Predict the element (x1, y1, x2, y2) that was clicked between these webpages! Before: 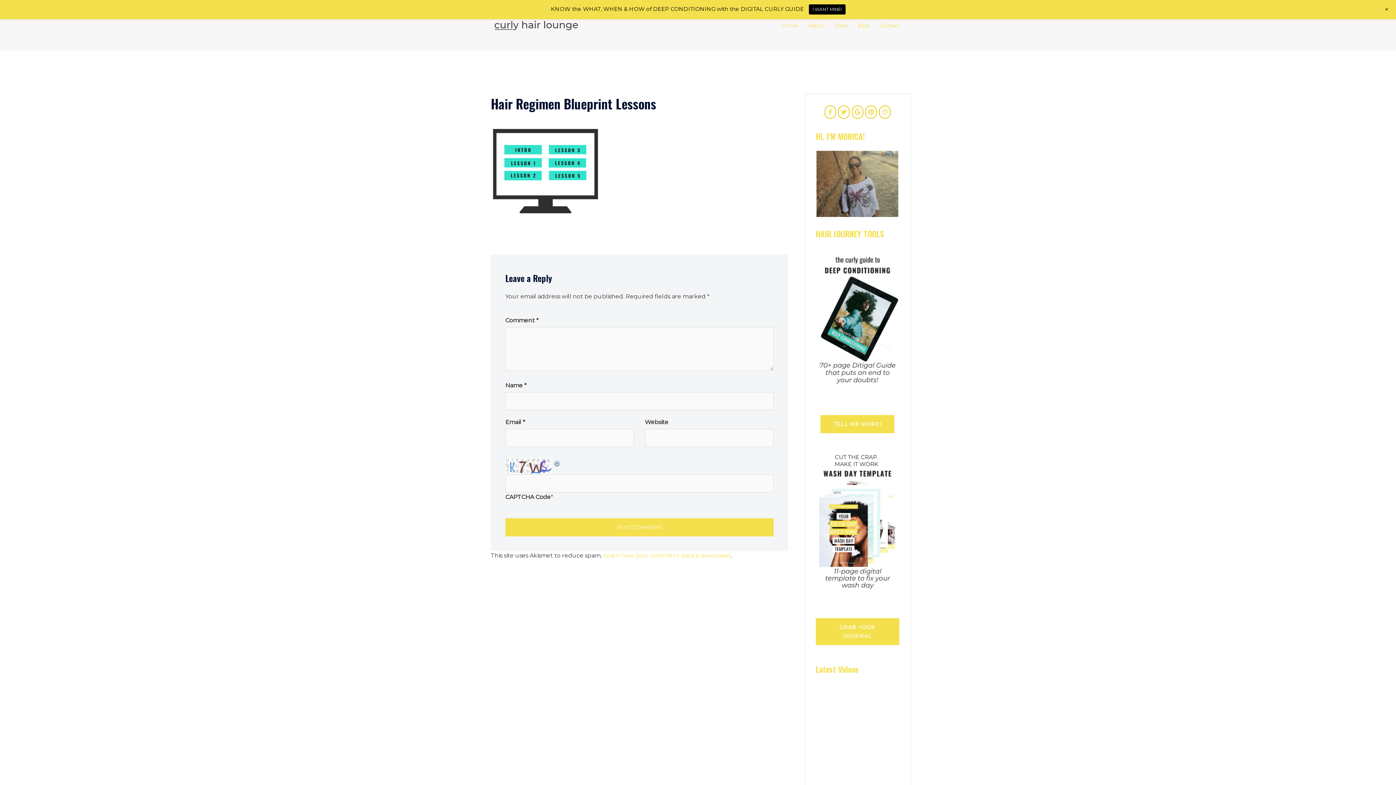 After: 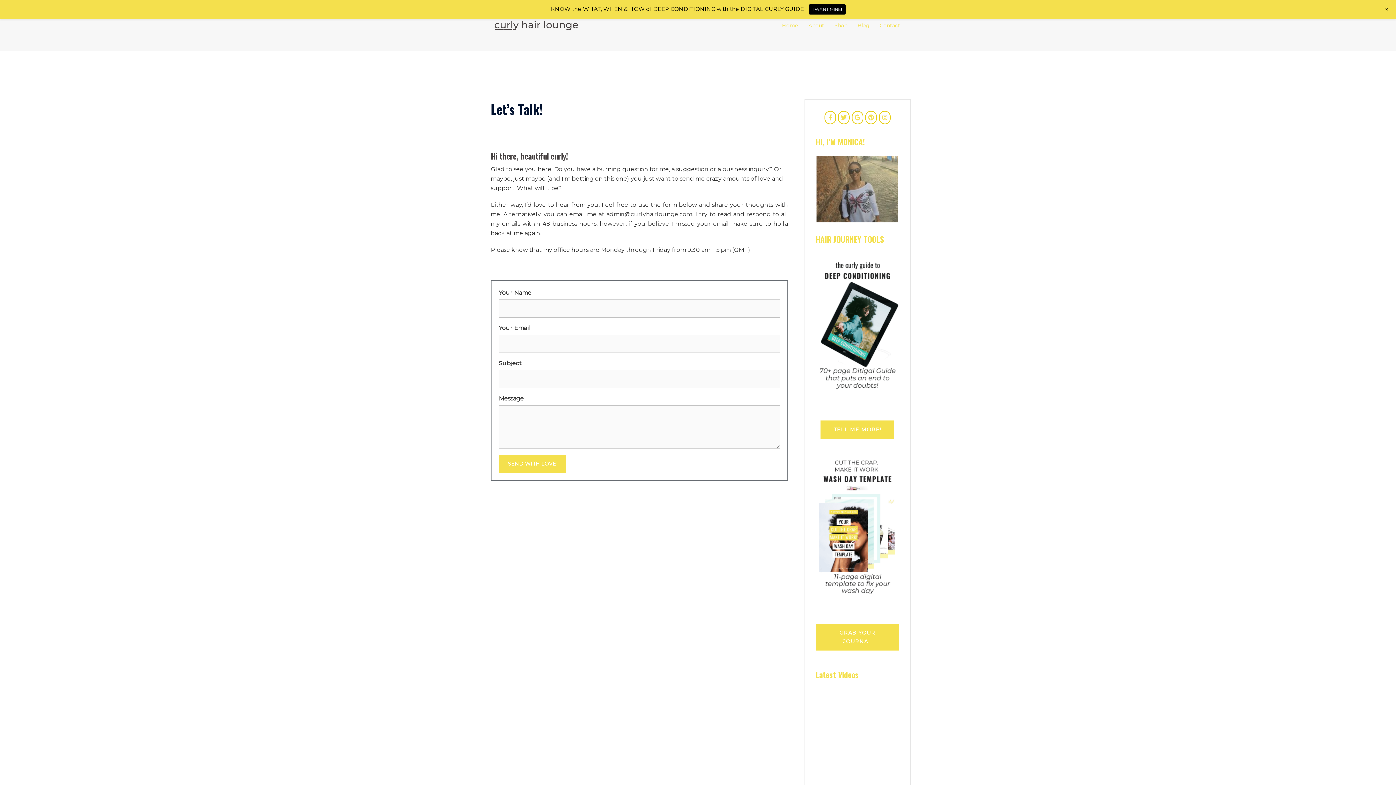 Action: label: Contact bbox: (880, 21, 900, 29)